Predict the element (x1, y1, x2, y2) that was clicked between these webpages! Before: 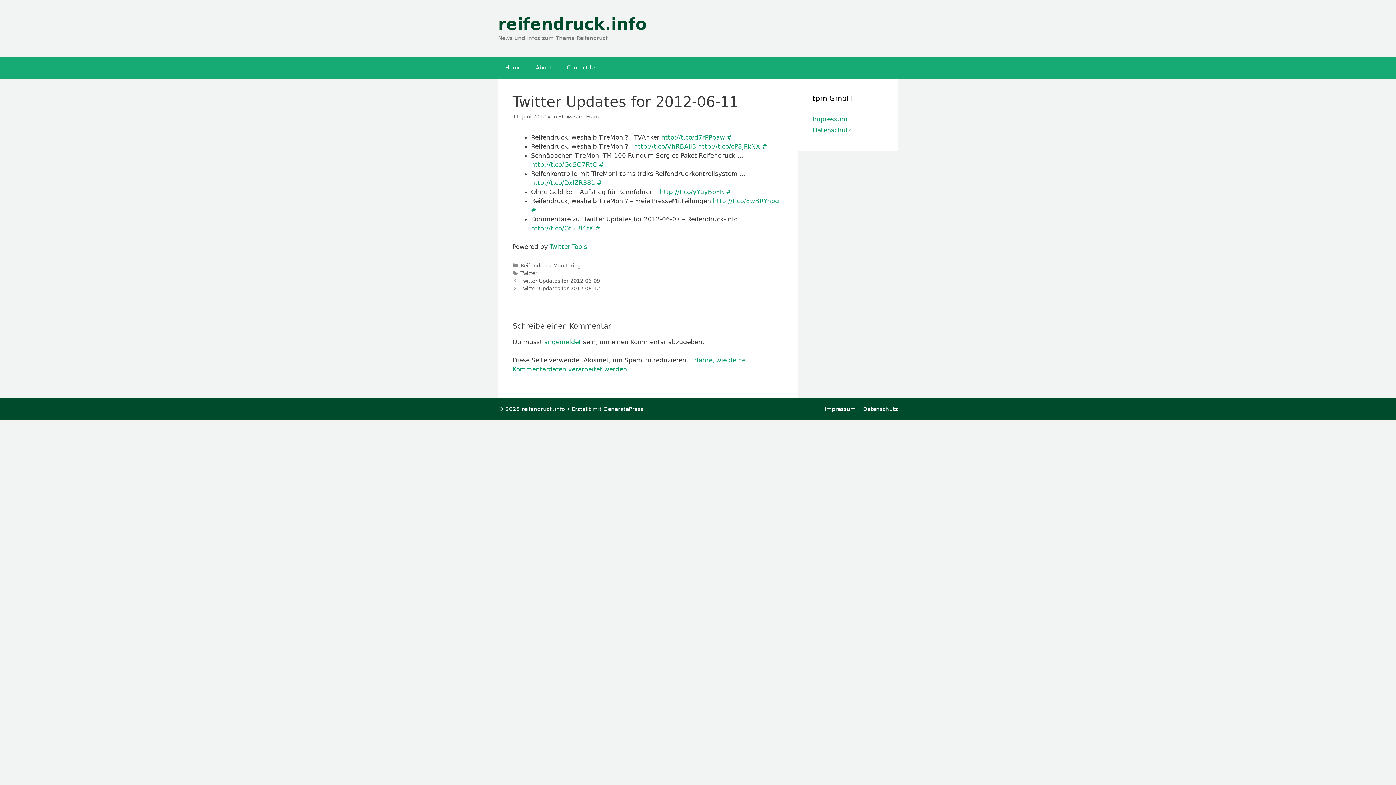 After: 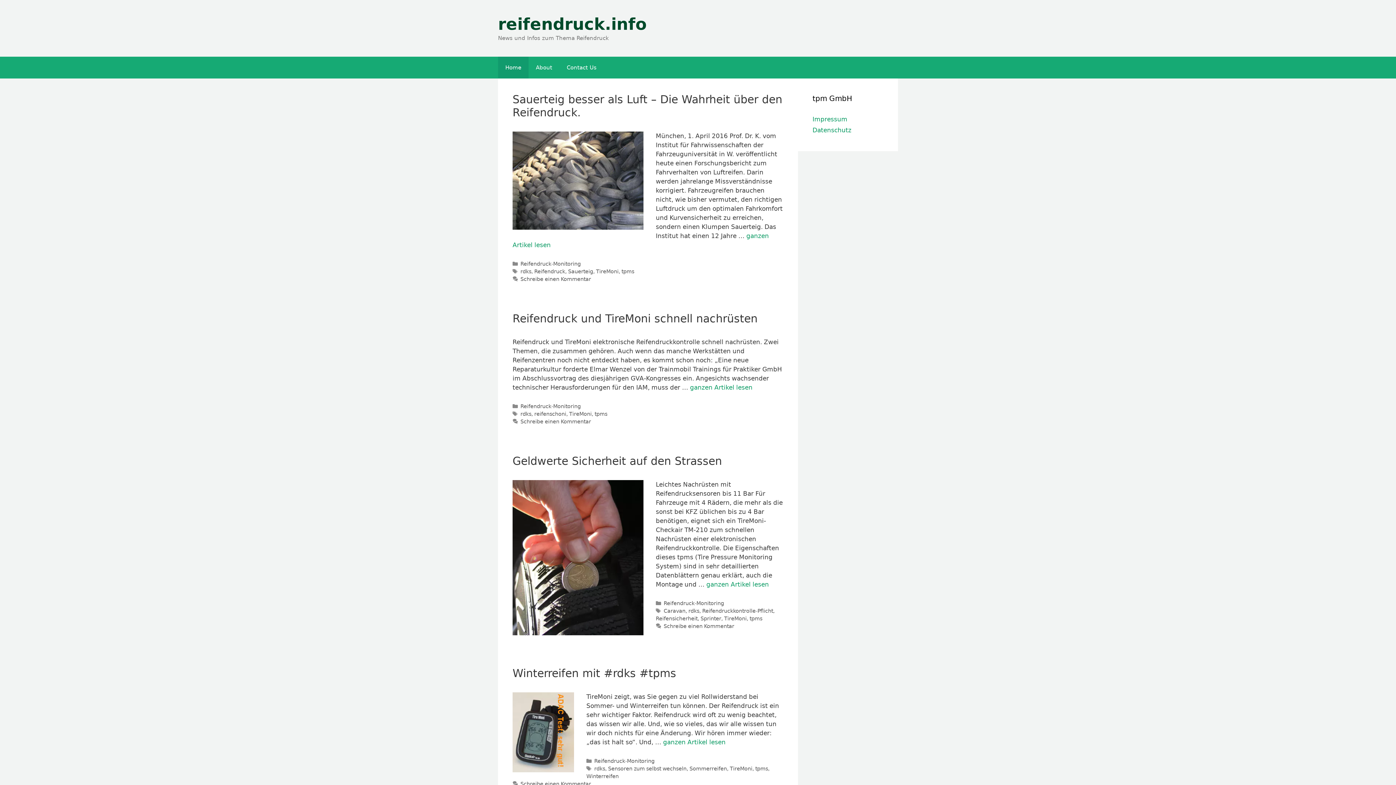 Action: label: Home bbox: (498, 56, 528, 78)